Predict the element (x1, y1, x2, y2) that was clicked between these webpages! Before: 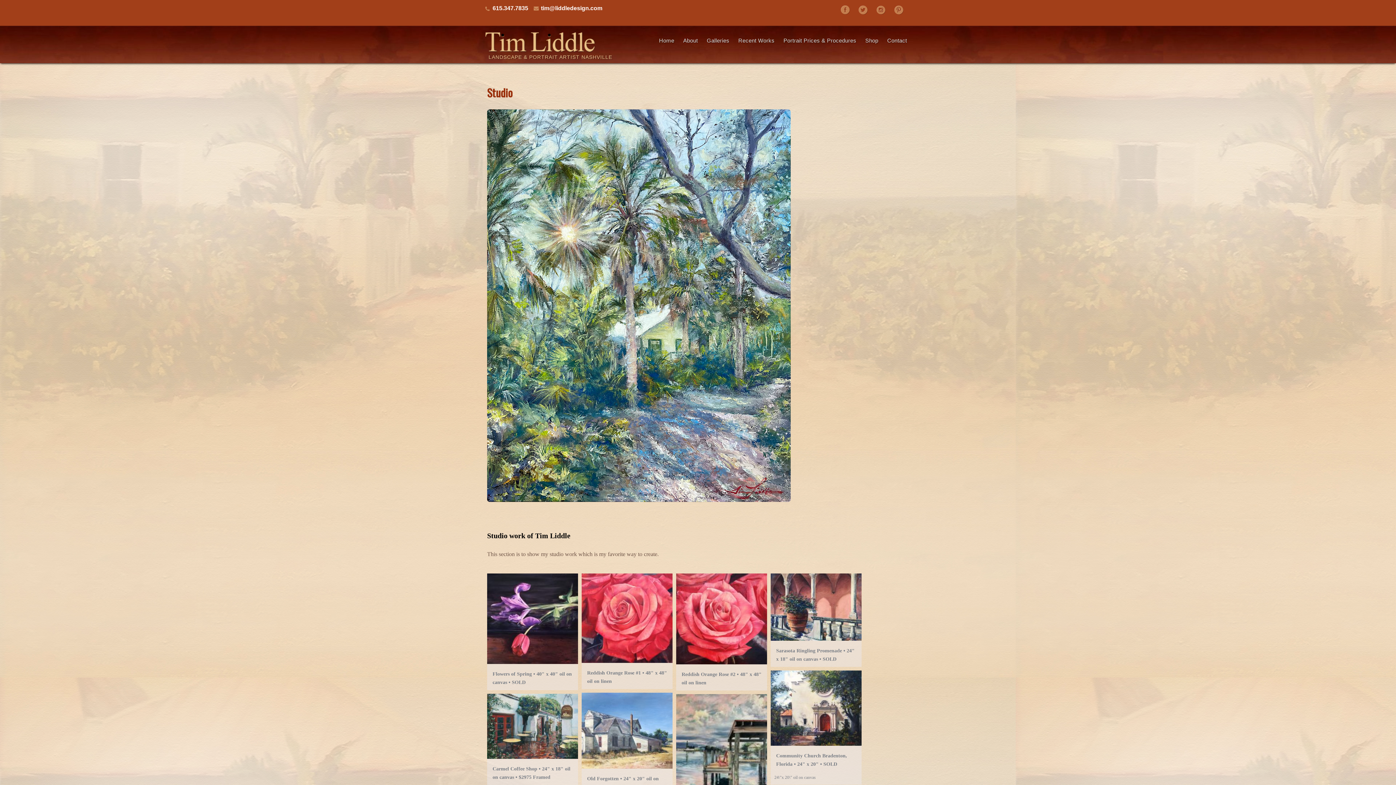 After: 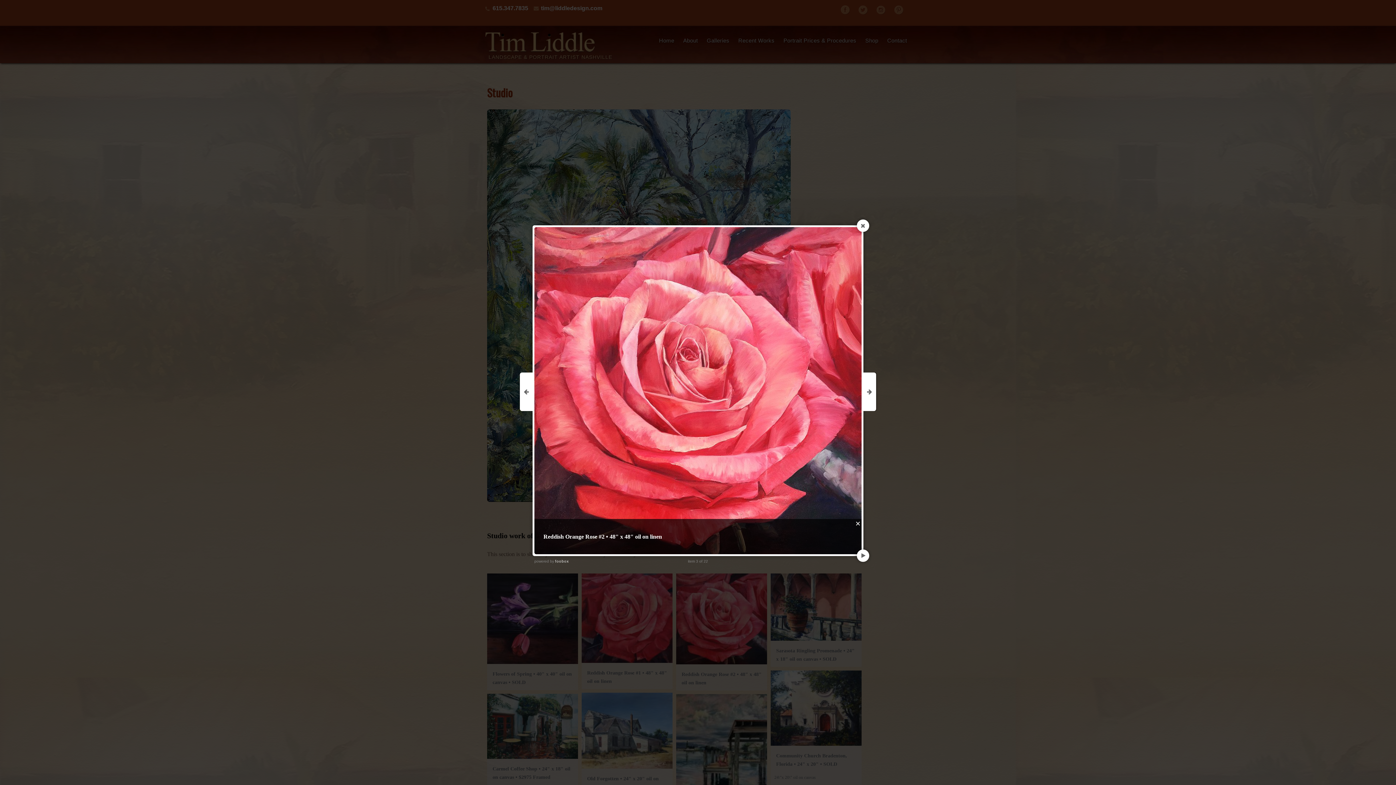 Action: bbox: (676, 659, 767, 665)